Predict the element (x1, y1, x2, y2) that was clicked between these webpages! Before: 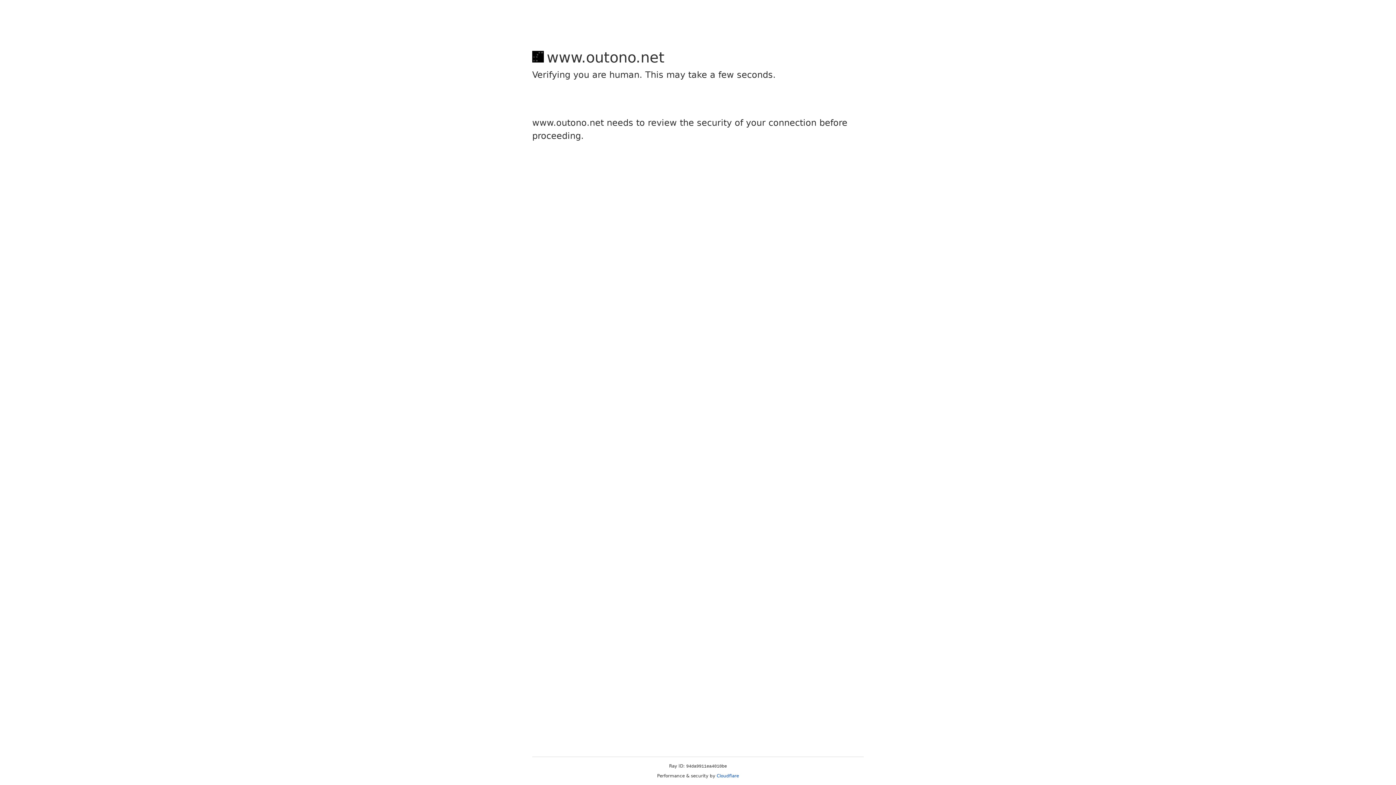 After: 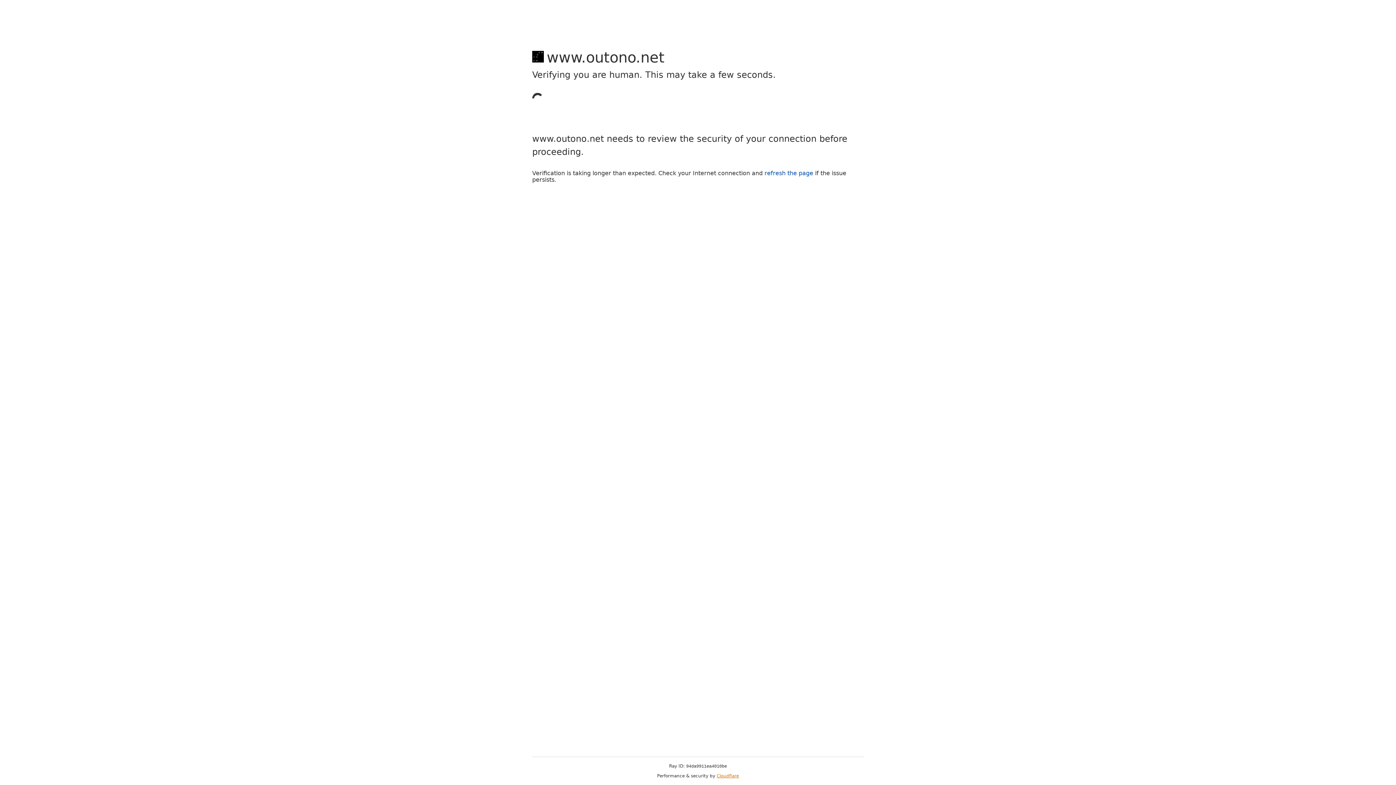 Action: bbox: (716, 773, 739, 778) label: Cloudflare